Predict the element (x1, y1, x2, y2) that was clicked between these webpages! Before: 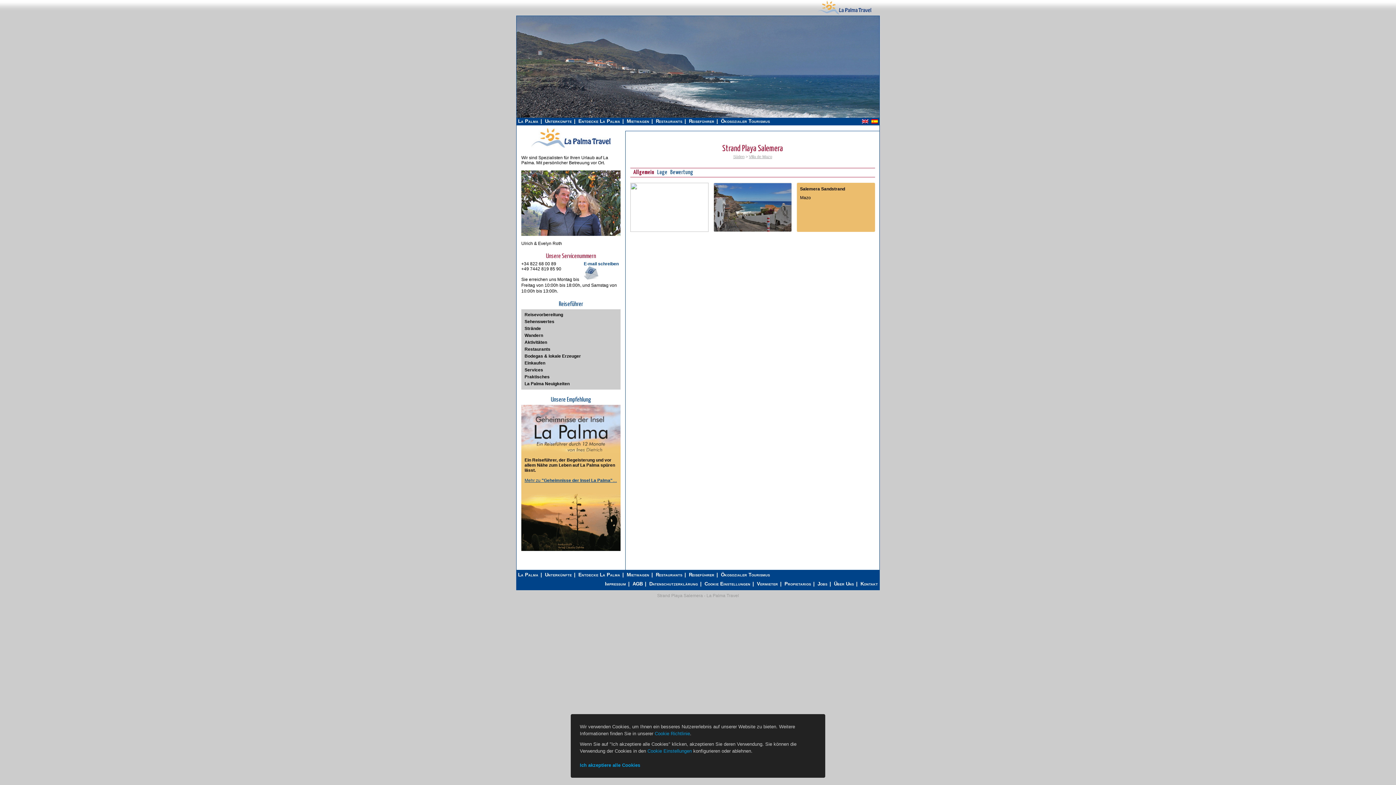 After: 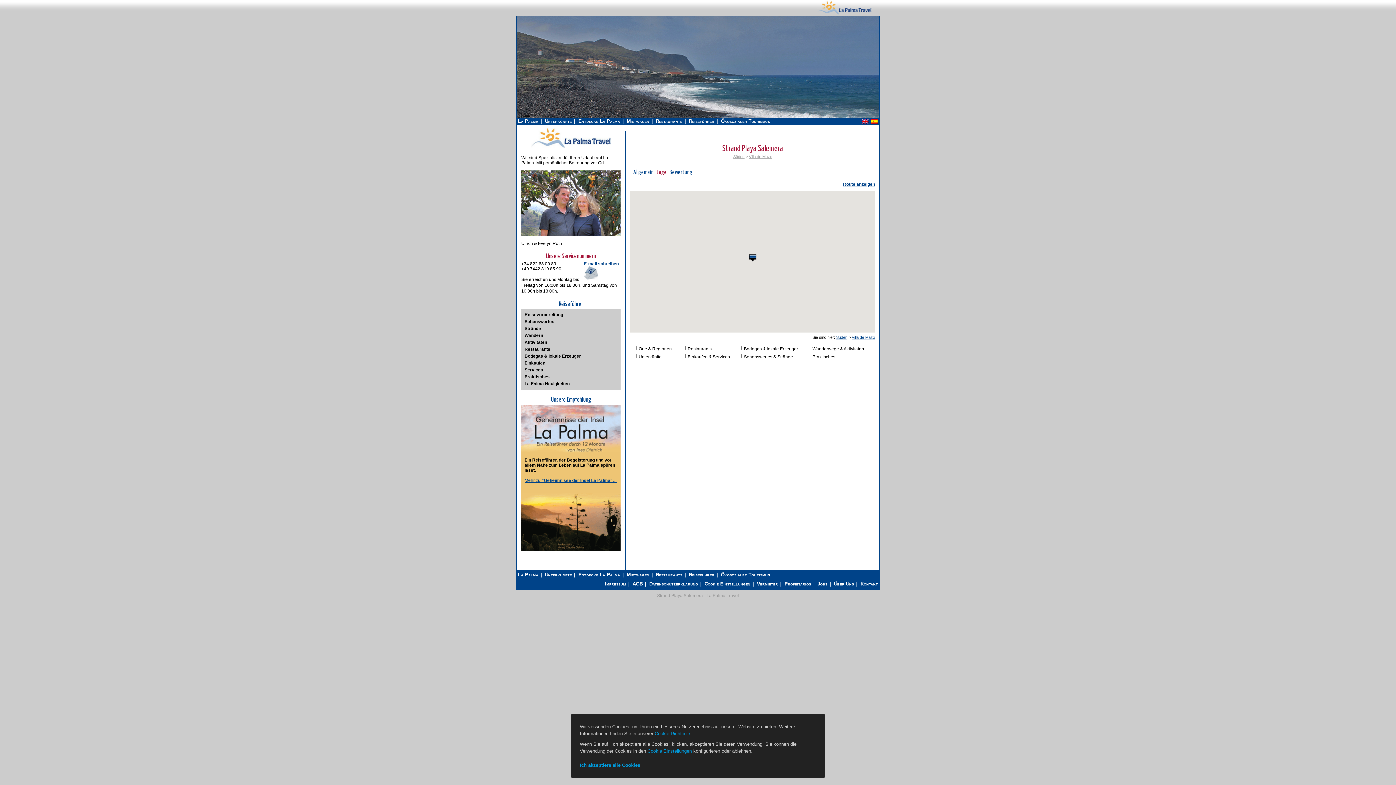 Action: bbox: (657, 169, 669, 175) label: Lage